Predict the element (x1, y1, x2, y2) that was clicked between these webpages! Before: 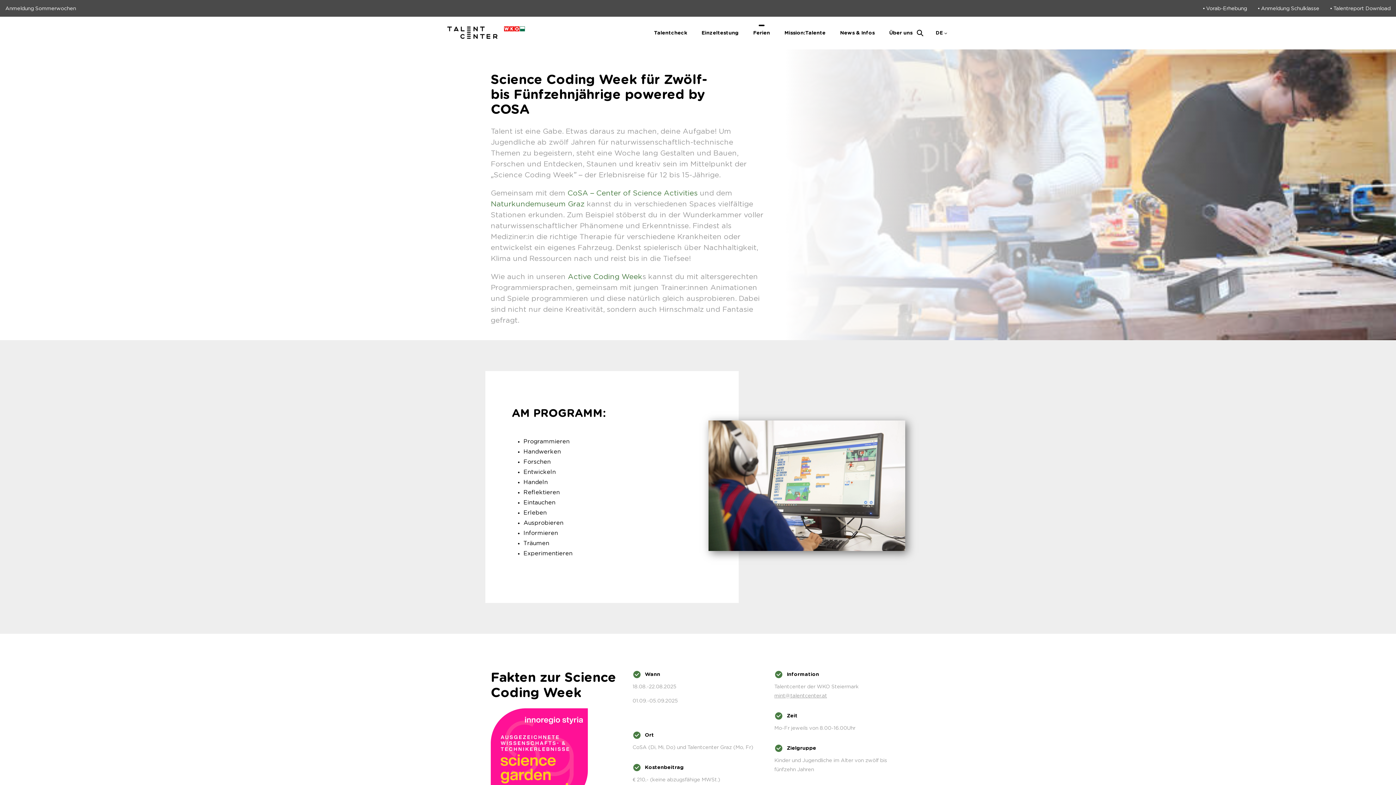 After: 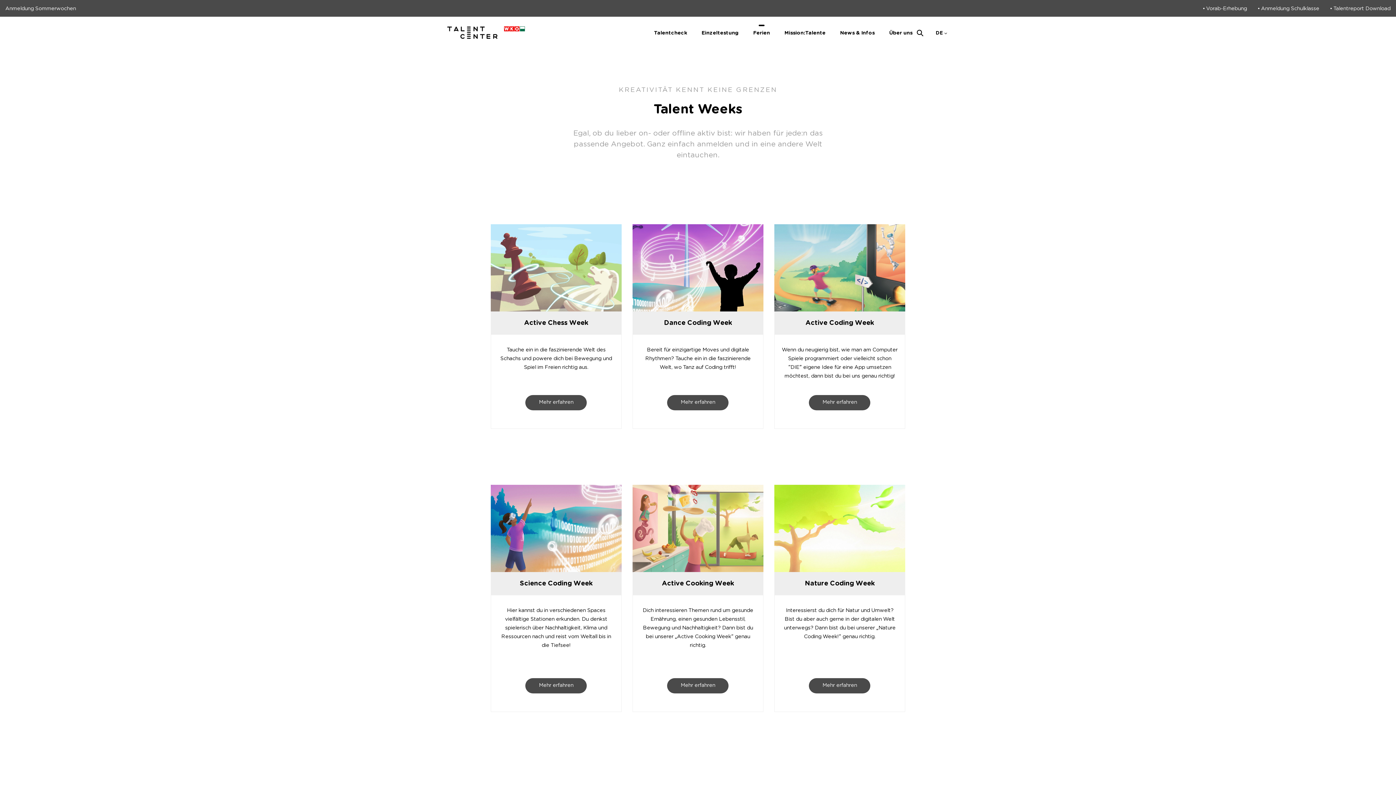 Action: bbox: (749, 26, 774, 39) label: Ferien